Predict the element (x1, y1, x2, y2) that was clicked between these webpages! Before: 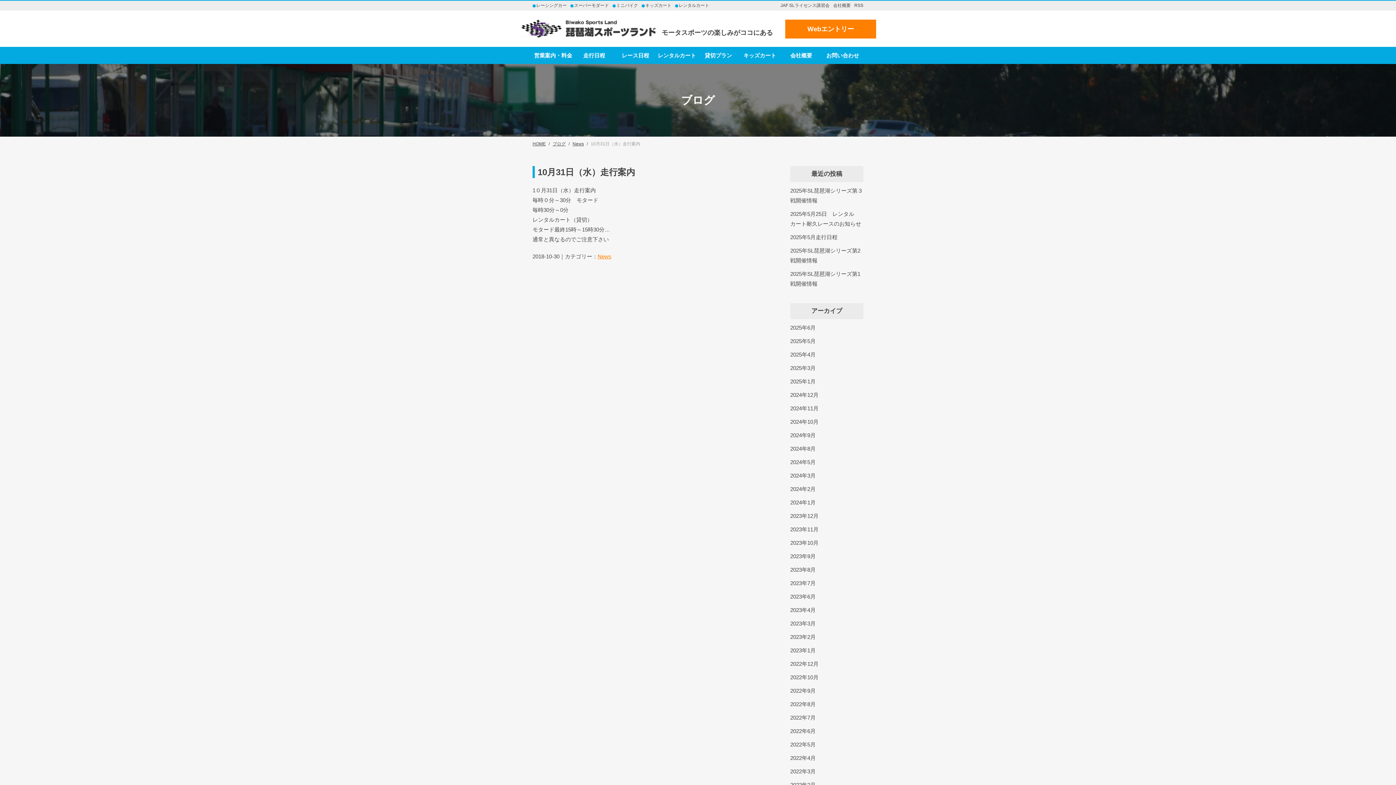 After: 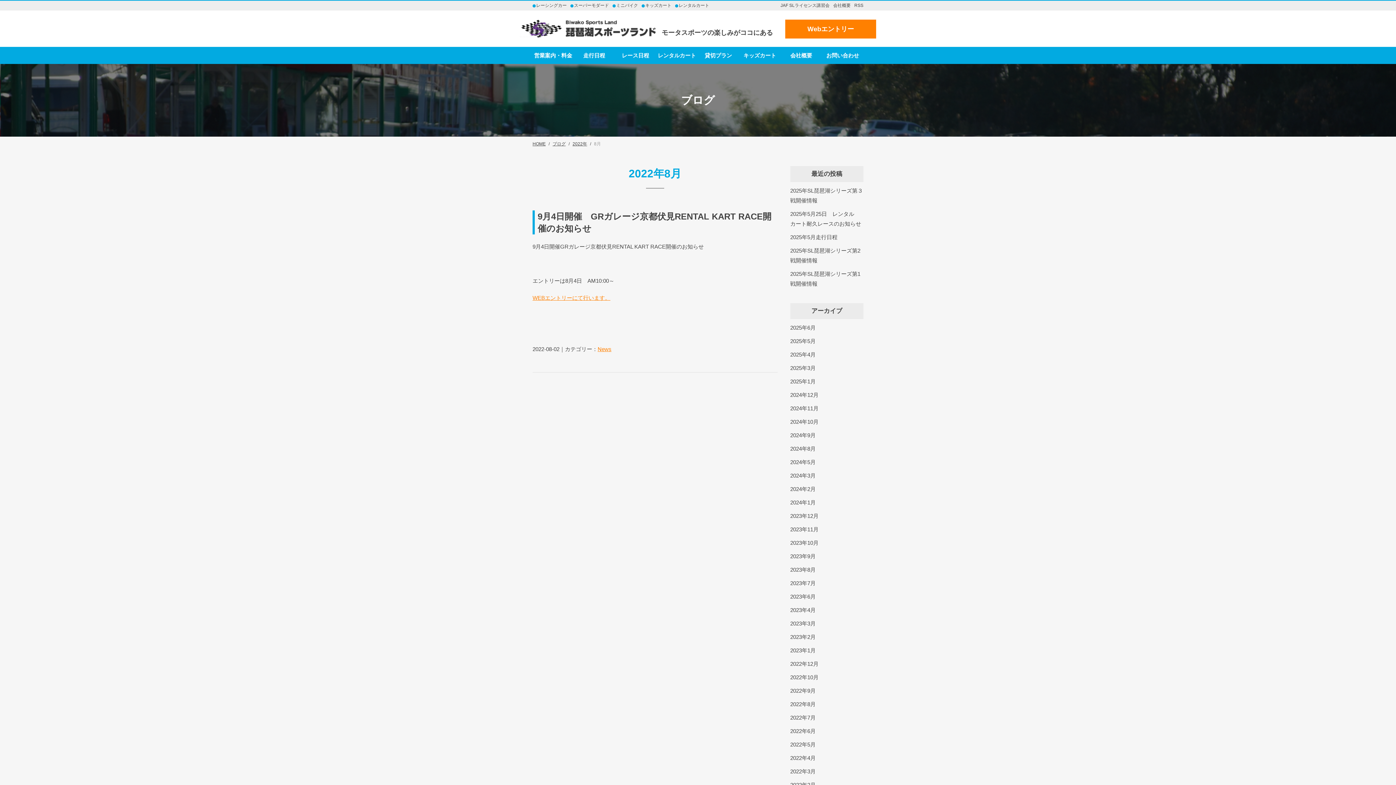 Action: bbox: (790, 701, 815, 707) label: 2022年8月